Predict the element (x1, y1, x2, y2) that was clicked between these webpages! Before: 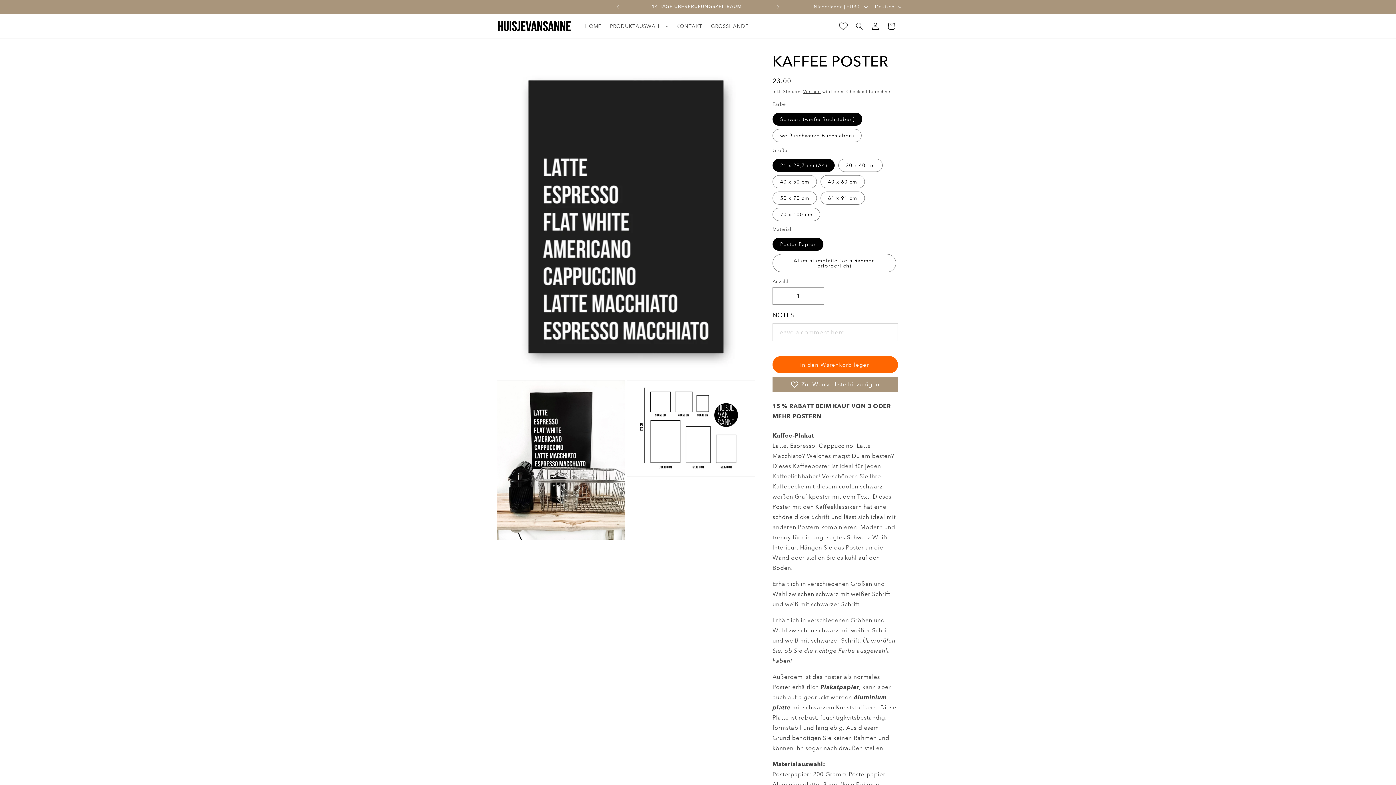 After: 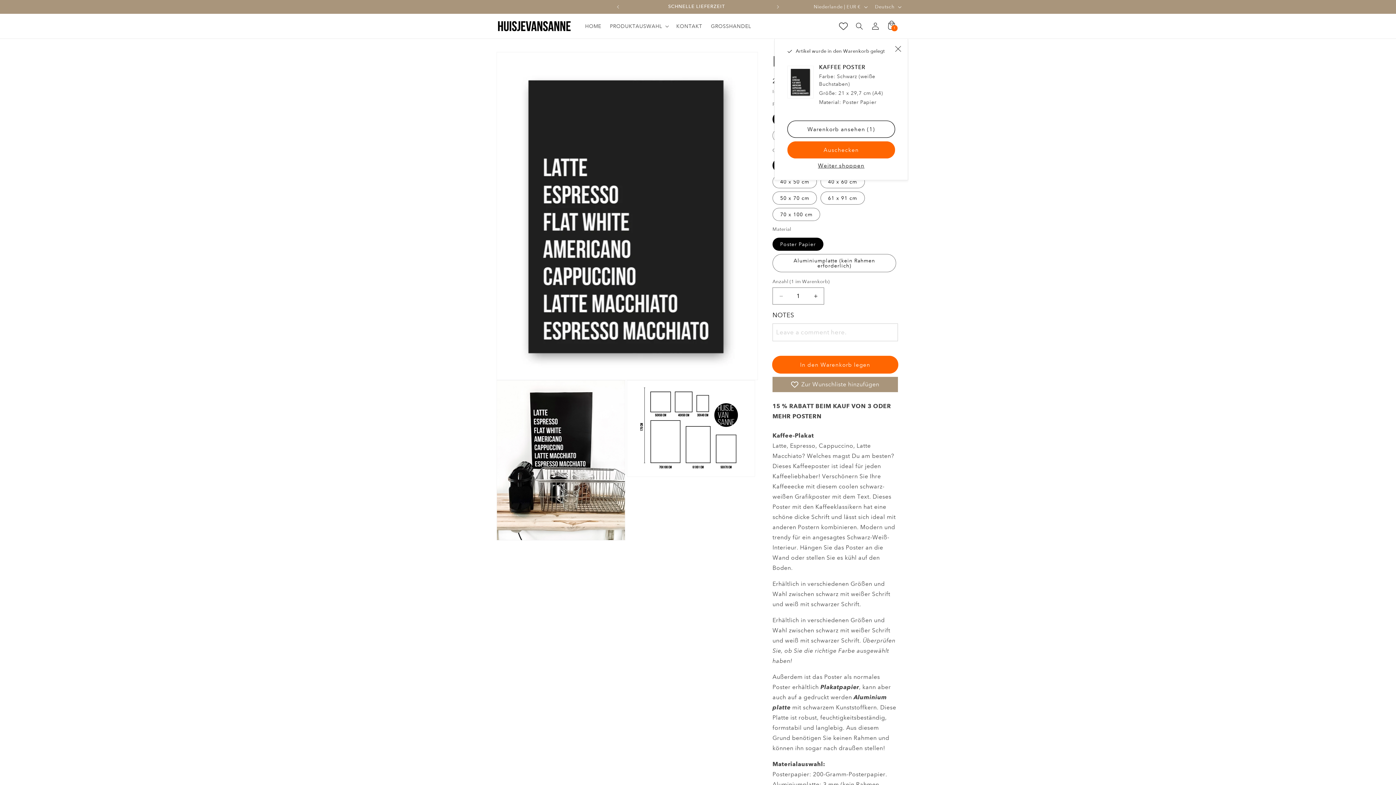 Action: bbox: (772, 356, 898, 373) label: In den Warenkorb legen